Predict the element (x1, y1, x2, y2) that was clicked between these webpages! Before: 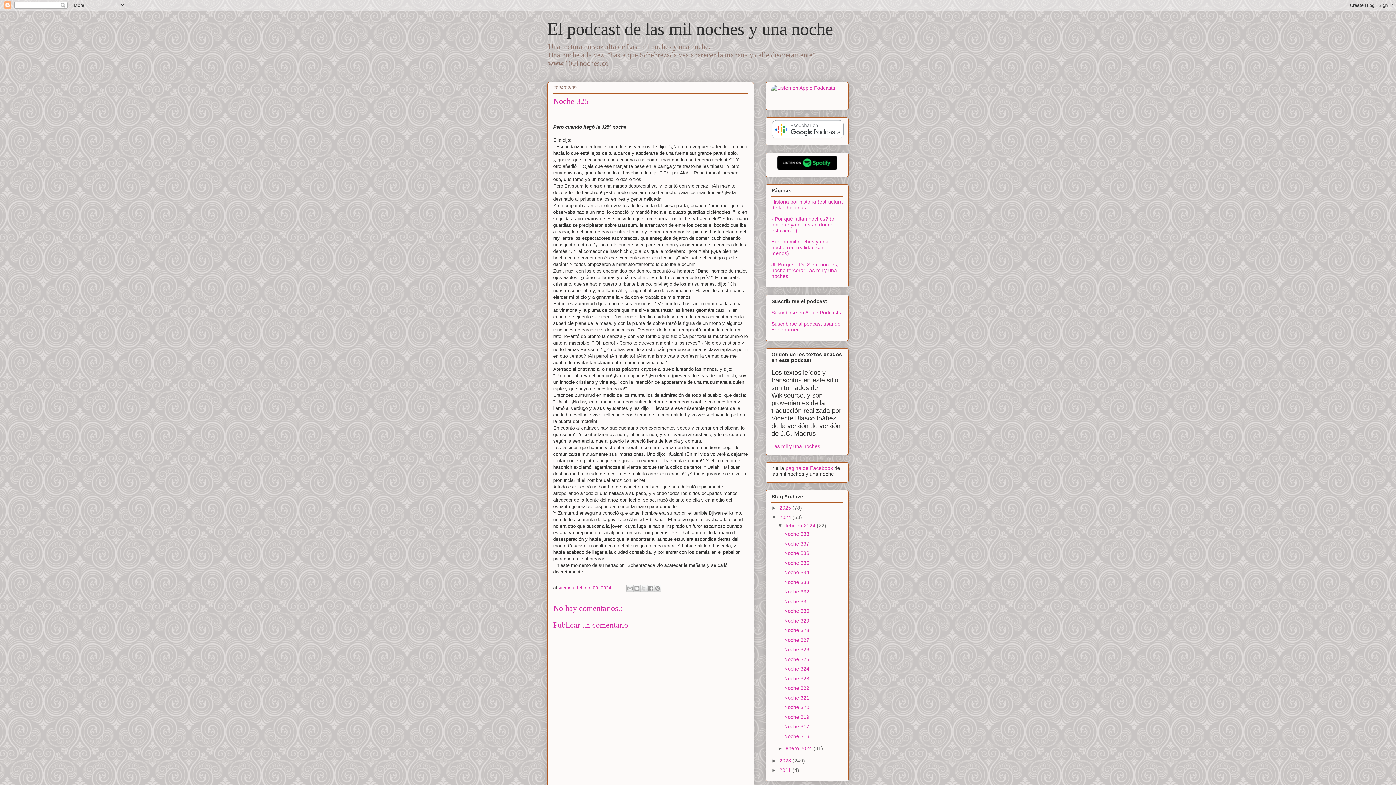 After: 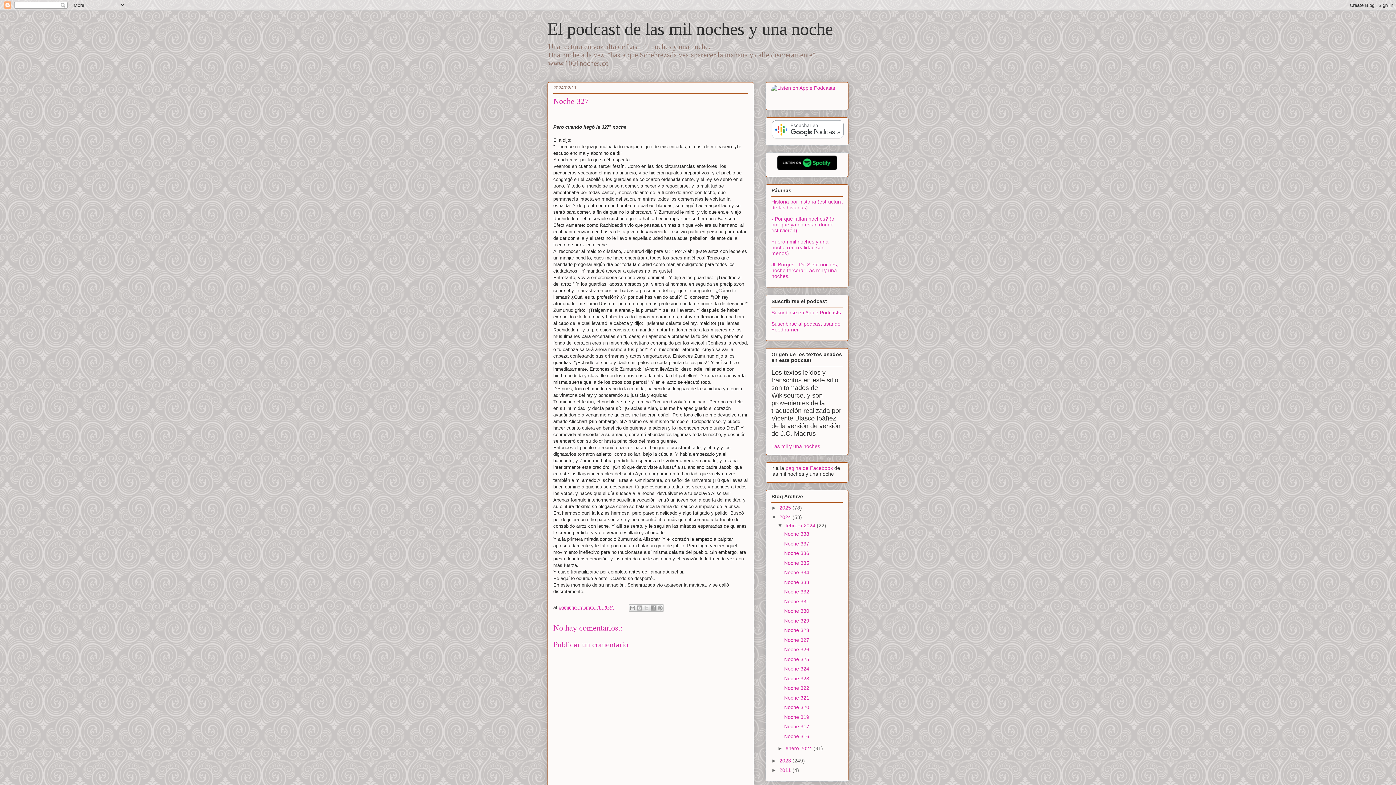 Action: label: Noche 327 bbox: (784, 637, 809, 643)